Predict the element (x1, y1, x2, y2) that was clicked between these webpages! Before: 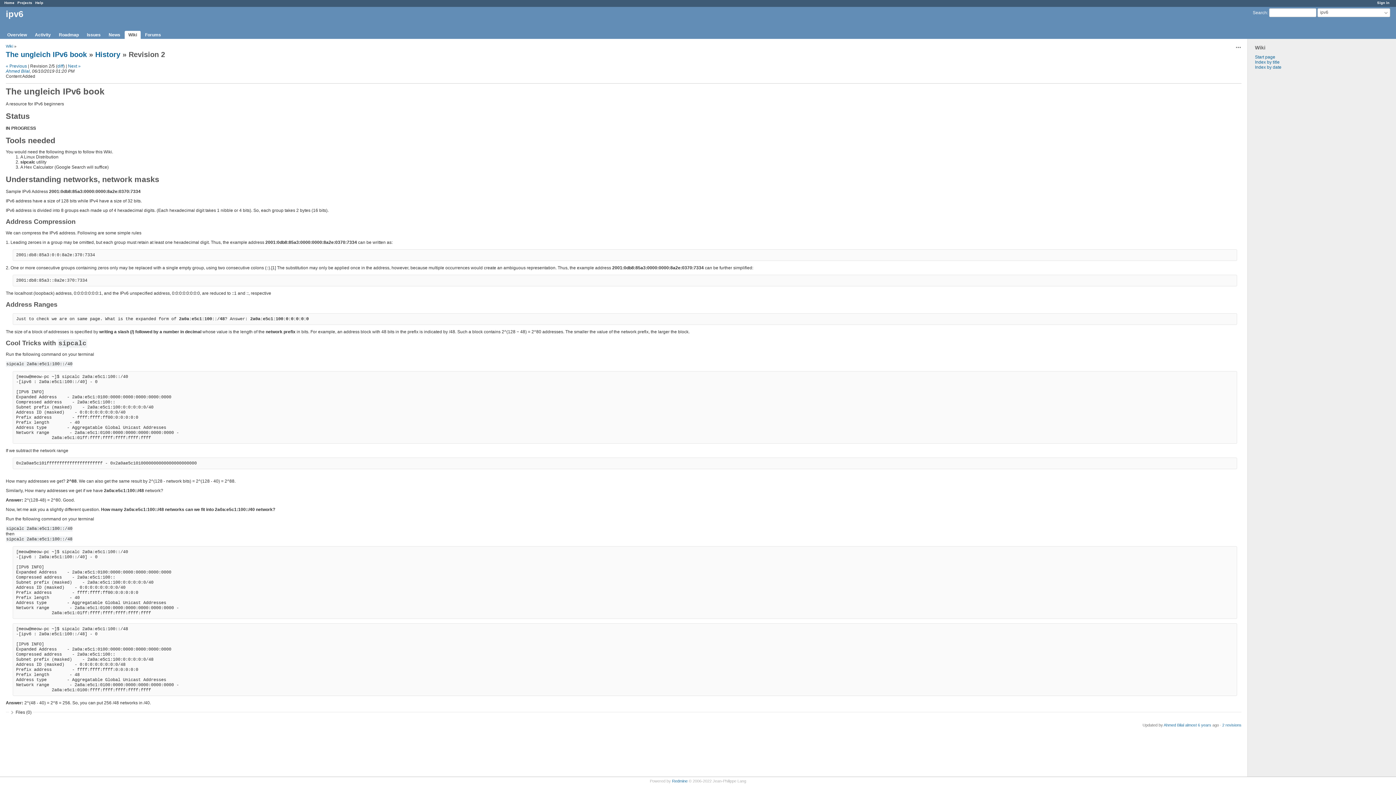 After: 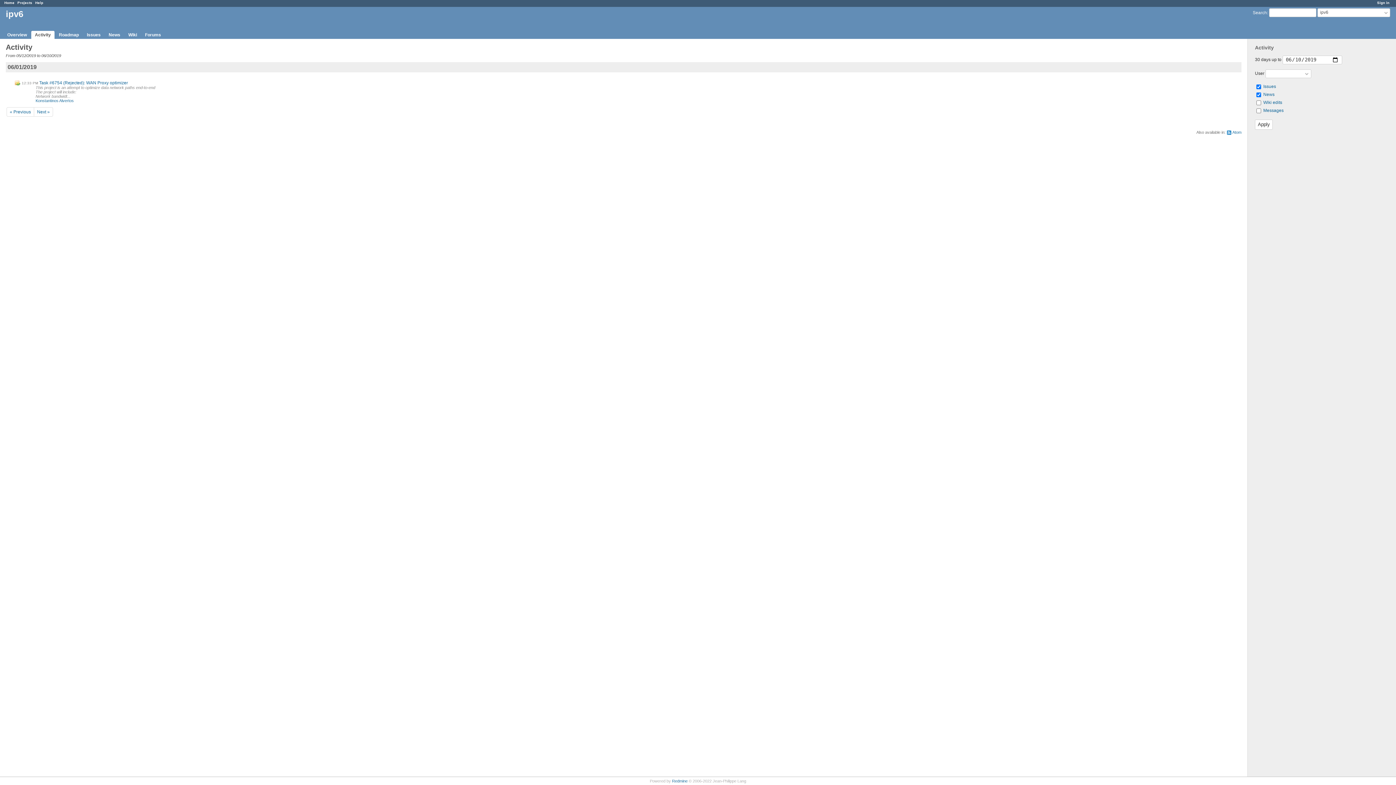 Action: label: almost 6 years bbox: (1185, 723, 1211, 727)